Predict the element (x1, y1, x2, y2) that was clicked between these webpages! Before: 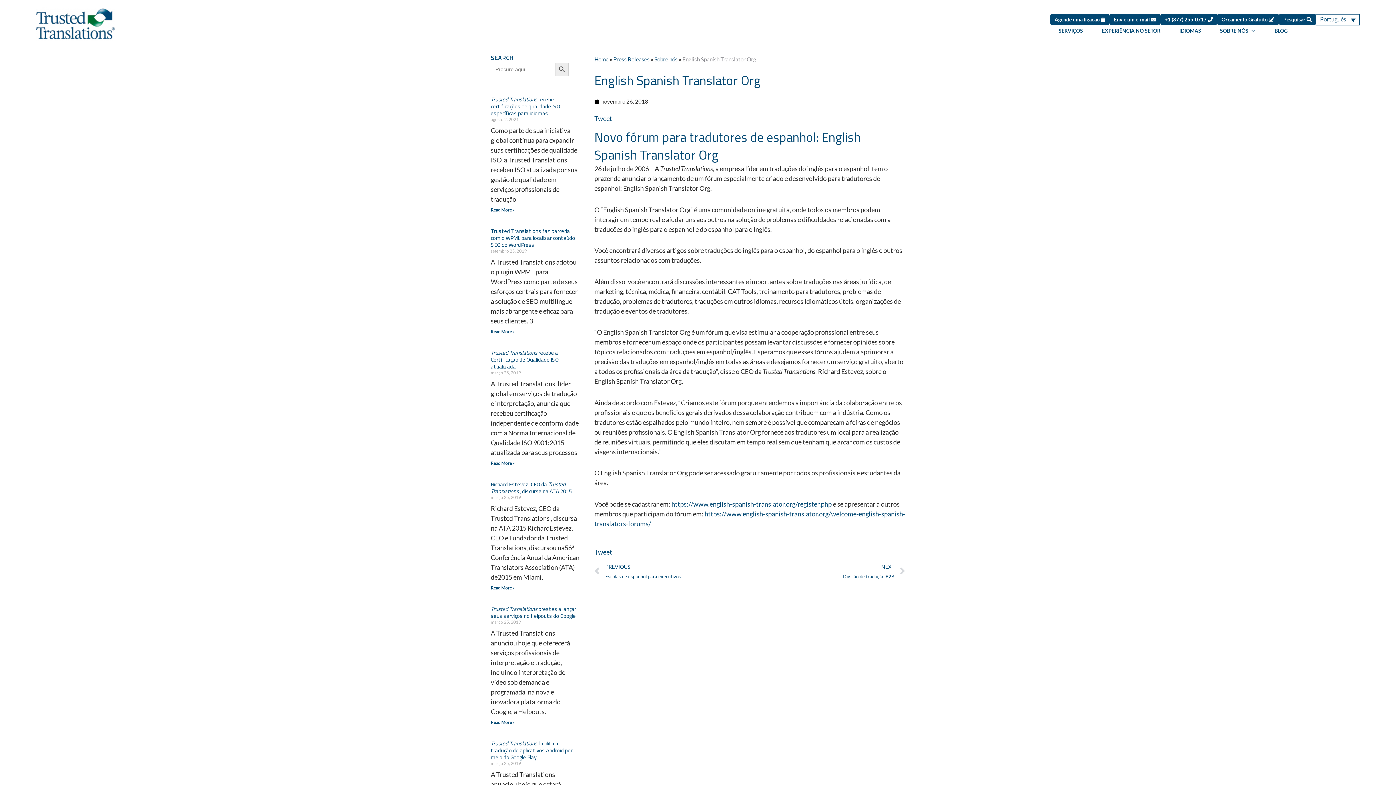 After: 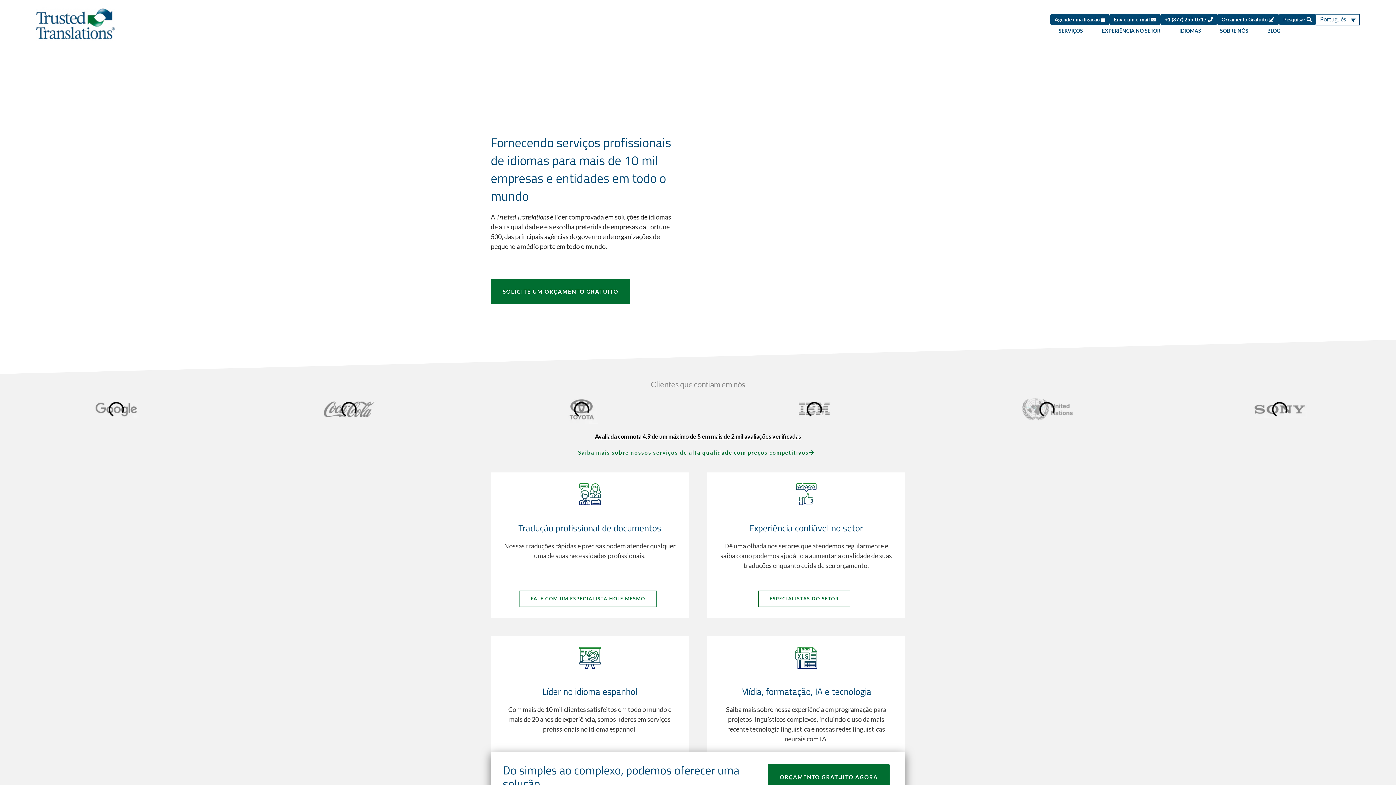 Action: bbox: (594, 56, 608, 62) label: Home